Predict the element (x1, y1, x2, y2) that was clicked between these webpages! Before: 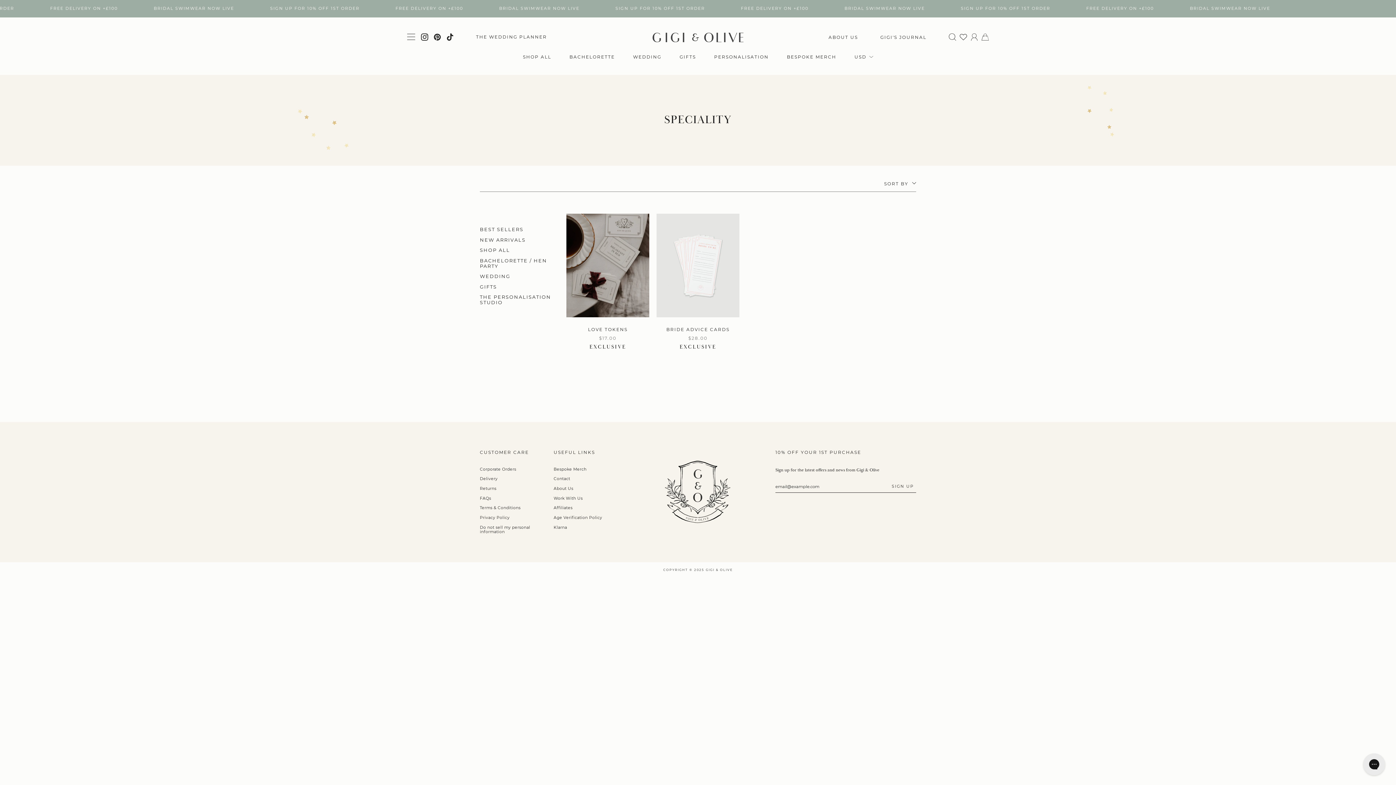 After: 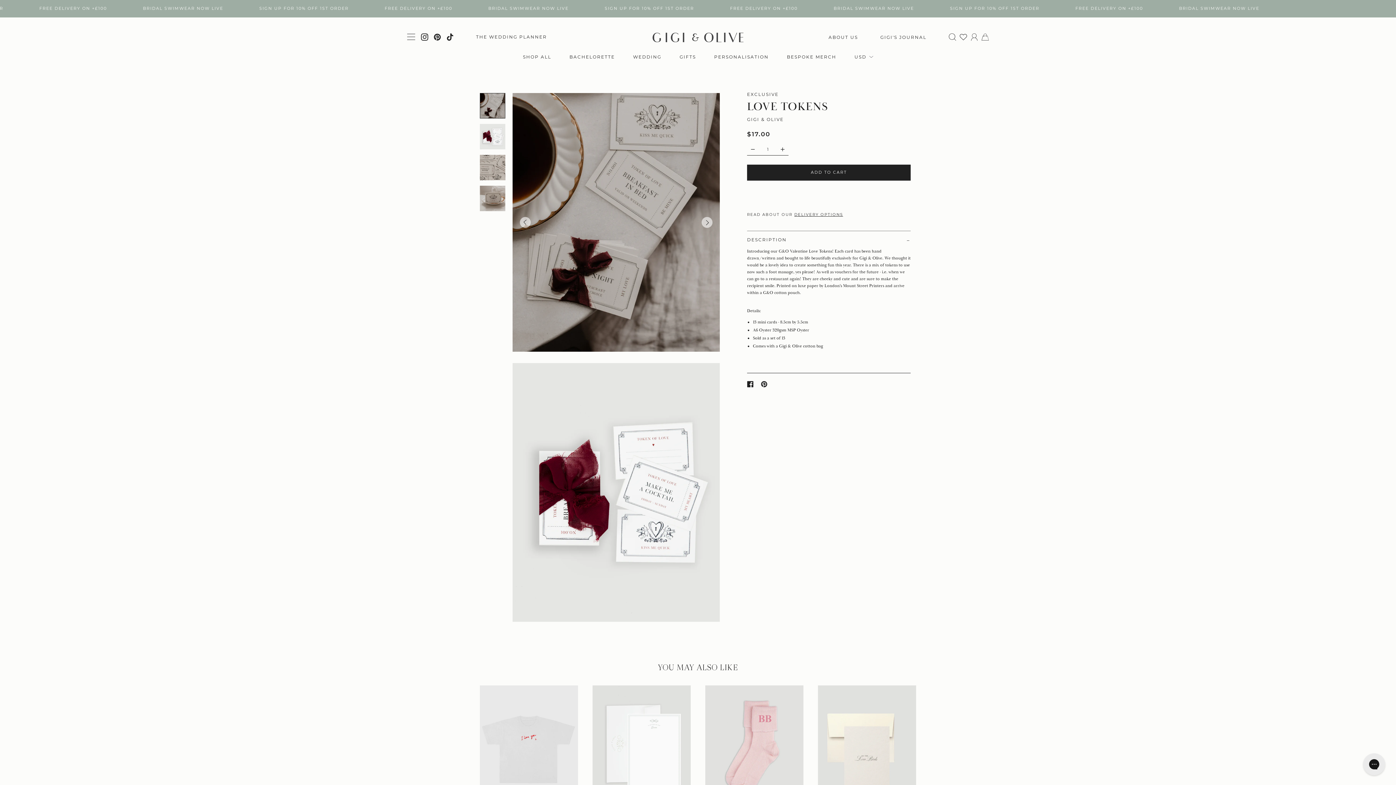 Action: label:  Love Tokens  bbox: (588, 326, 627, 332)